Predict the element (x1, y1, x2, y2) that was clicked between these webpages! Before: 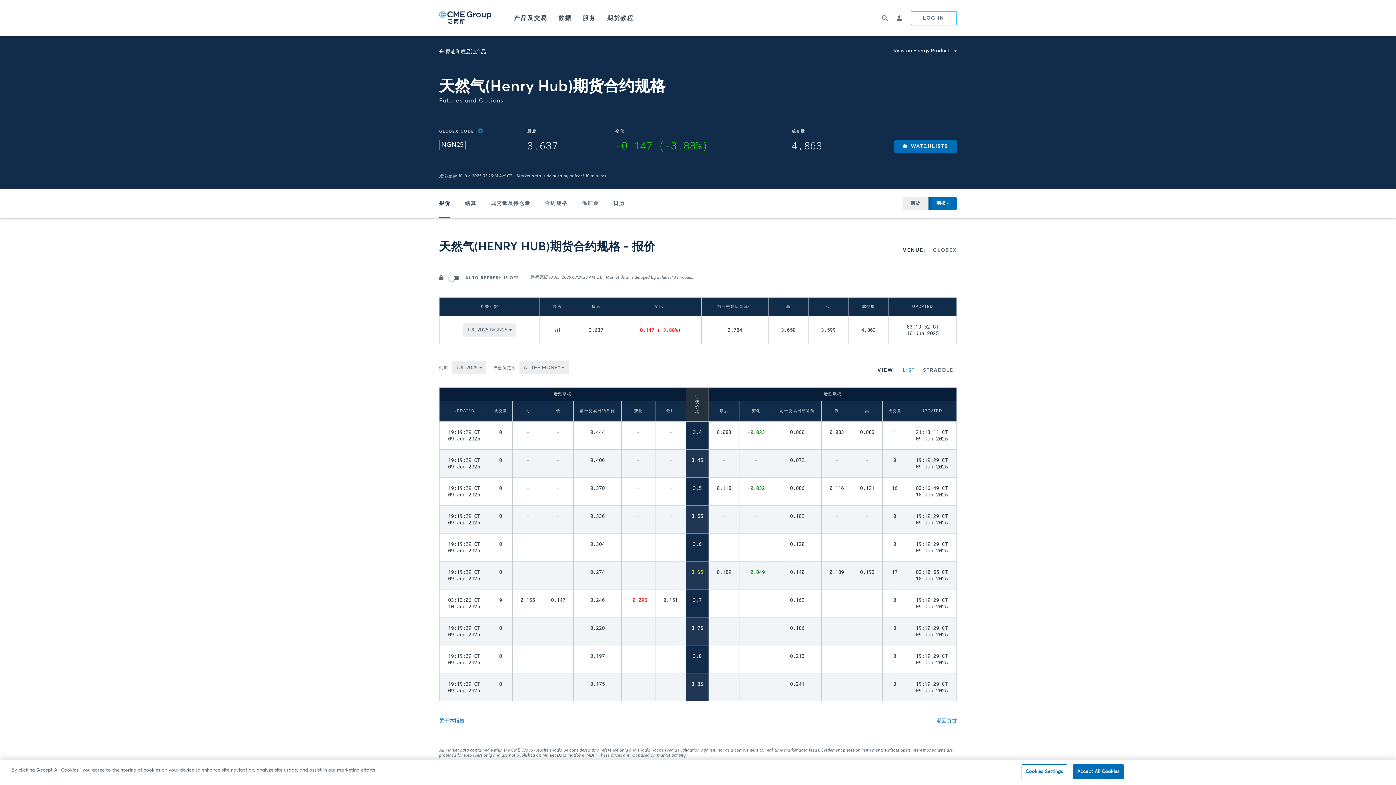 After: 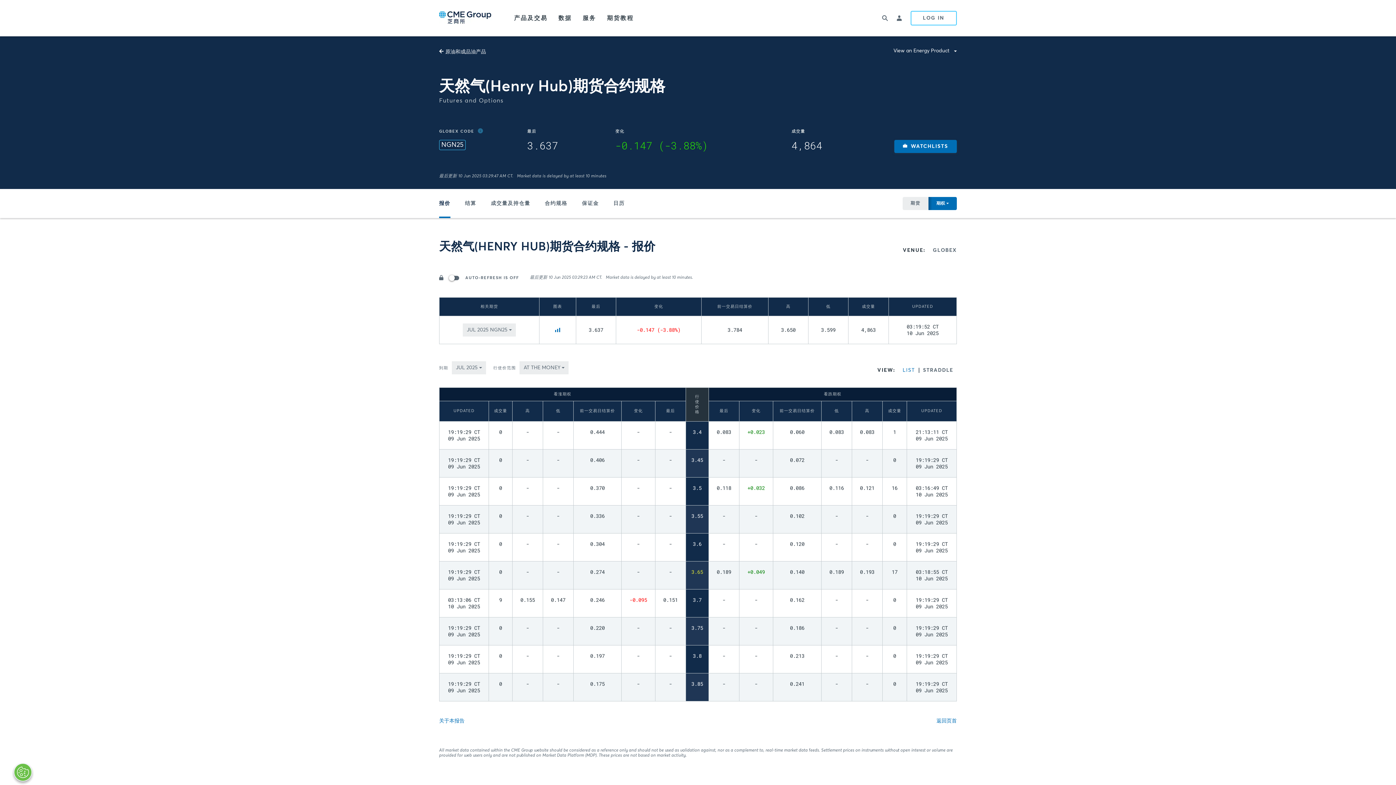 Action: bbox: (1073, 764, 1123, 779) label: Accept All Cookies